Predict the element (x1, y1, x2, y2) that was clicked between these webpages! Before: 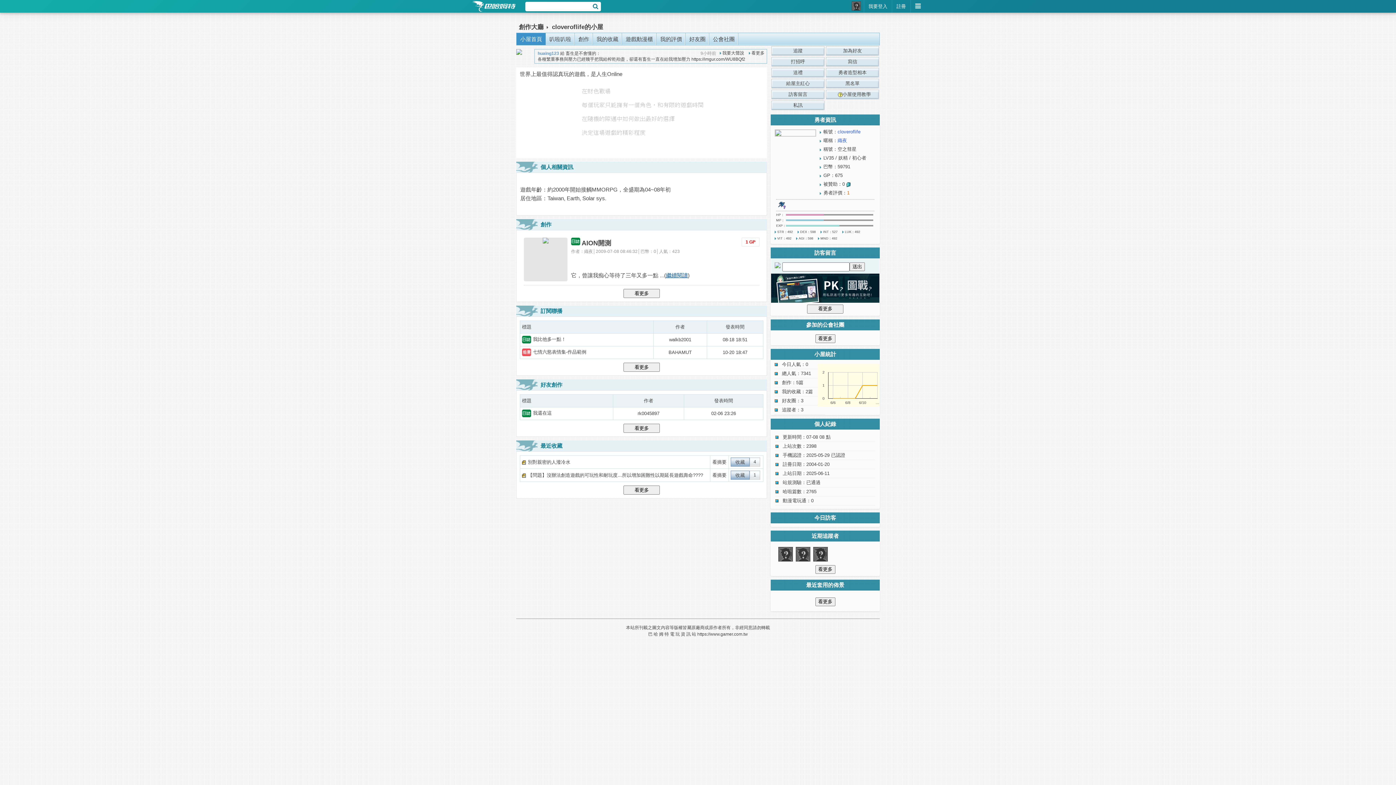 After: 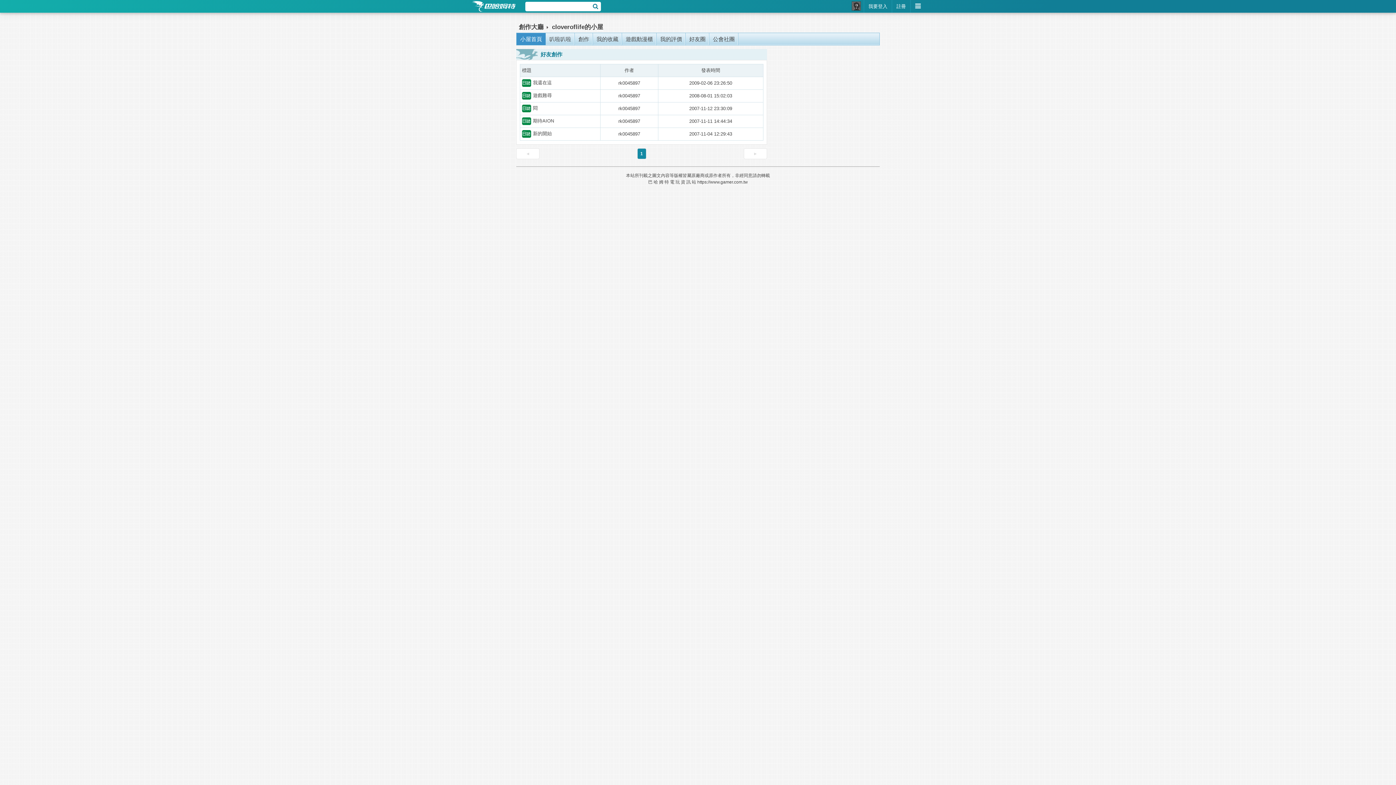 Action: label: 看更多 bbox: (623, 424, 660, 433)